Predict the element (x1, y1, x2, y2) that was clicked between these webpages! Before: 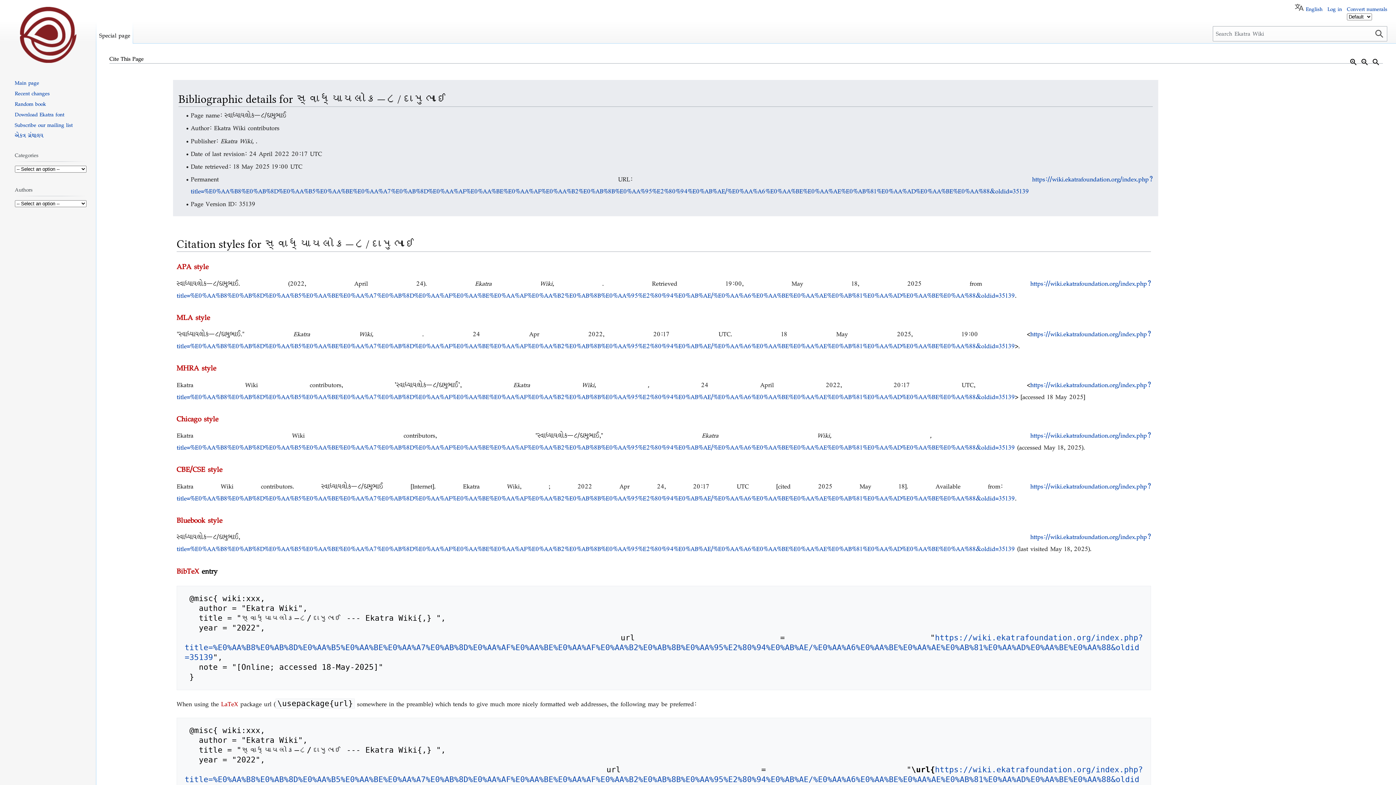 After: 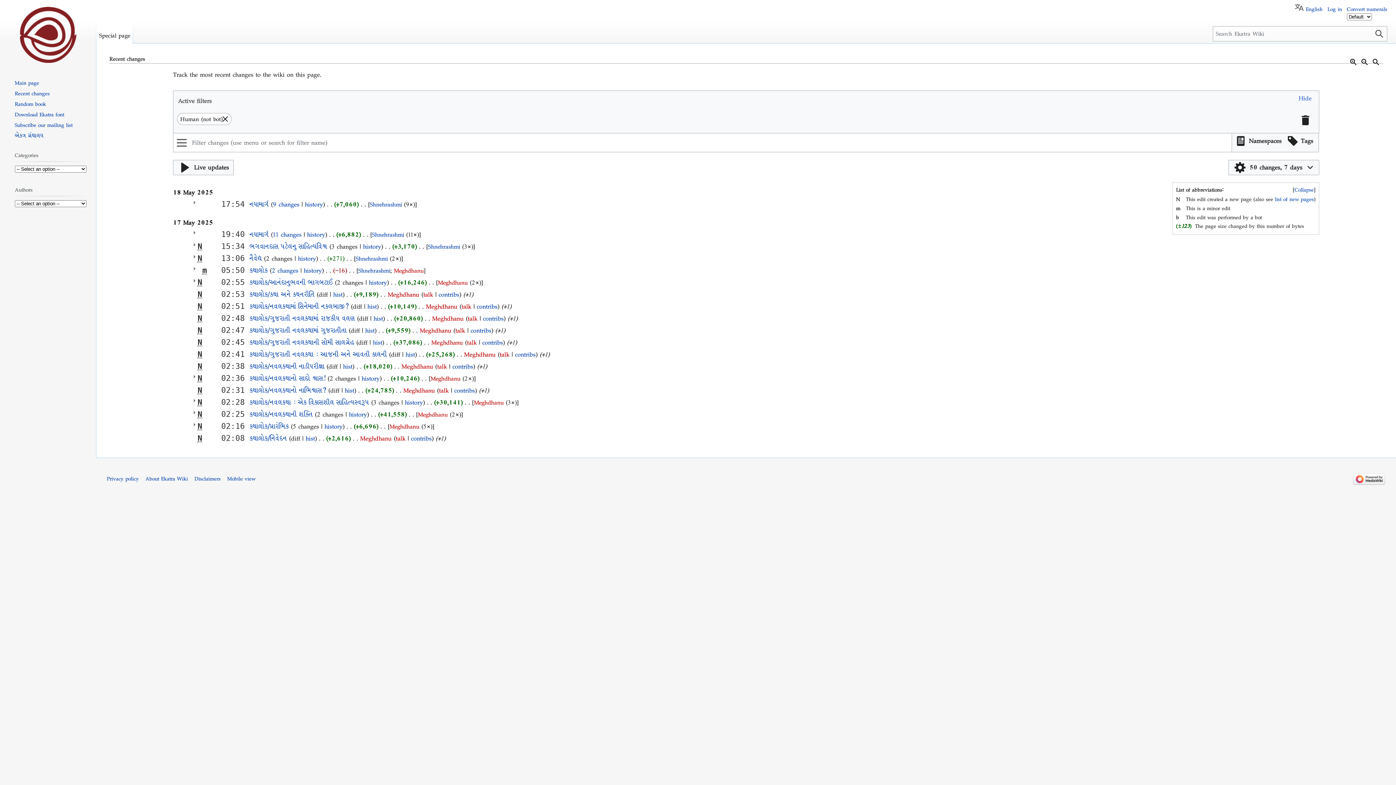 Action: bbox: (14, 88, 49, 97) label: Recent changes